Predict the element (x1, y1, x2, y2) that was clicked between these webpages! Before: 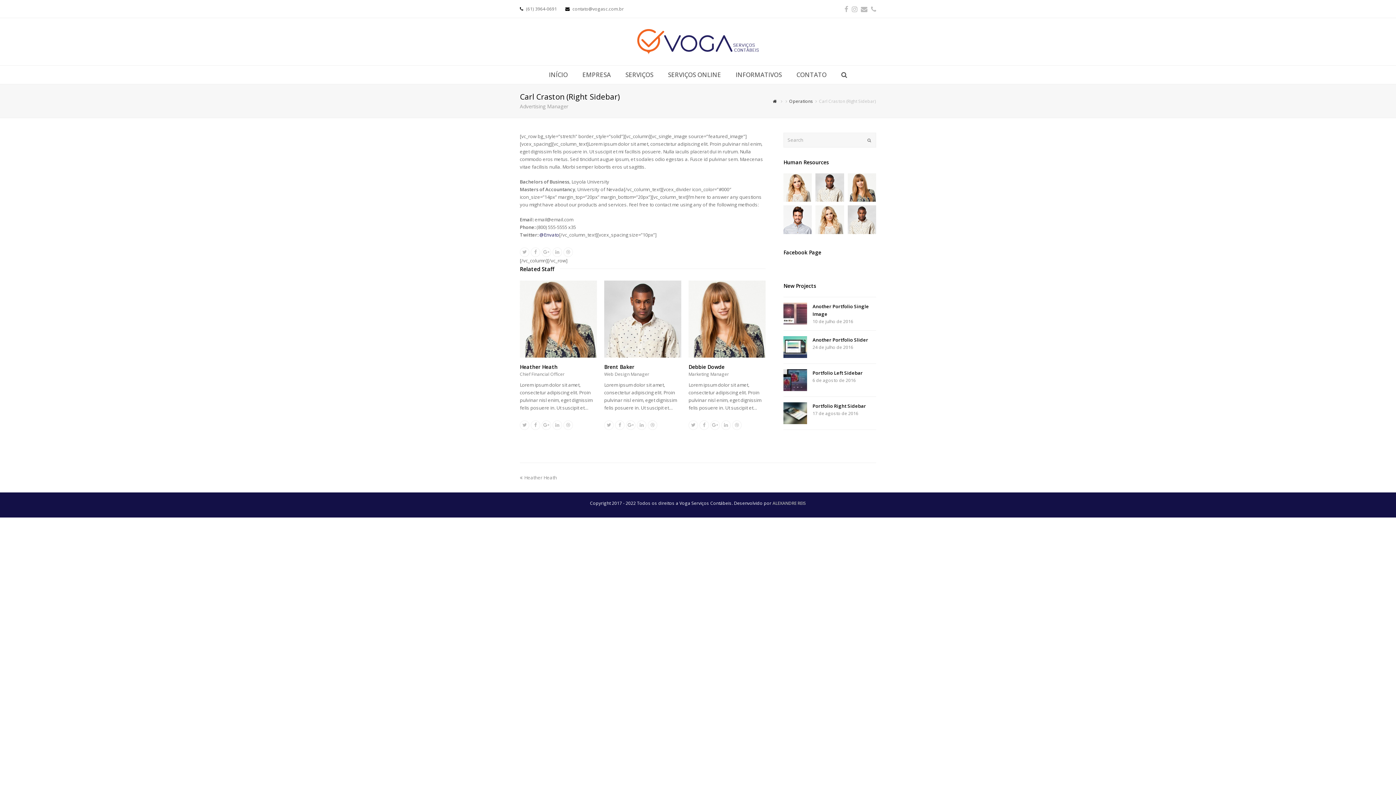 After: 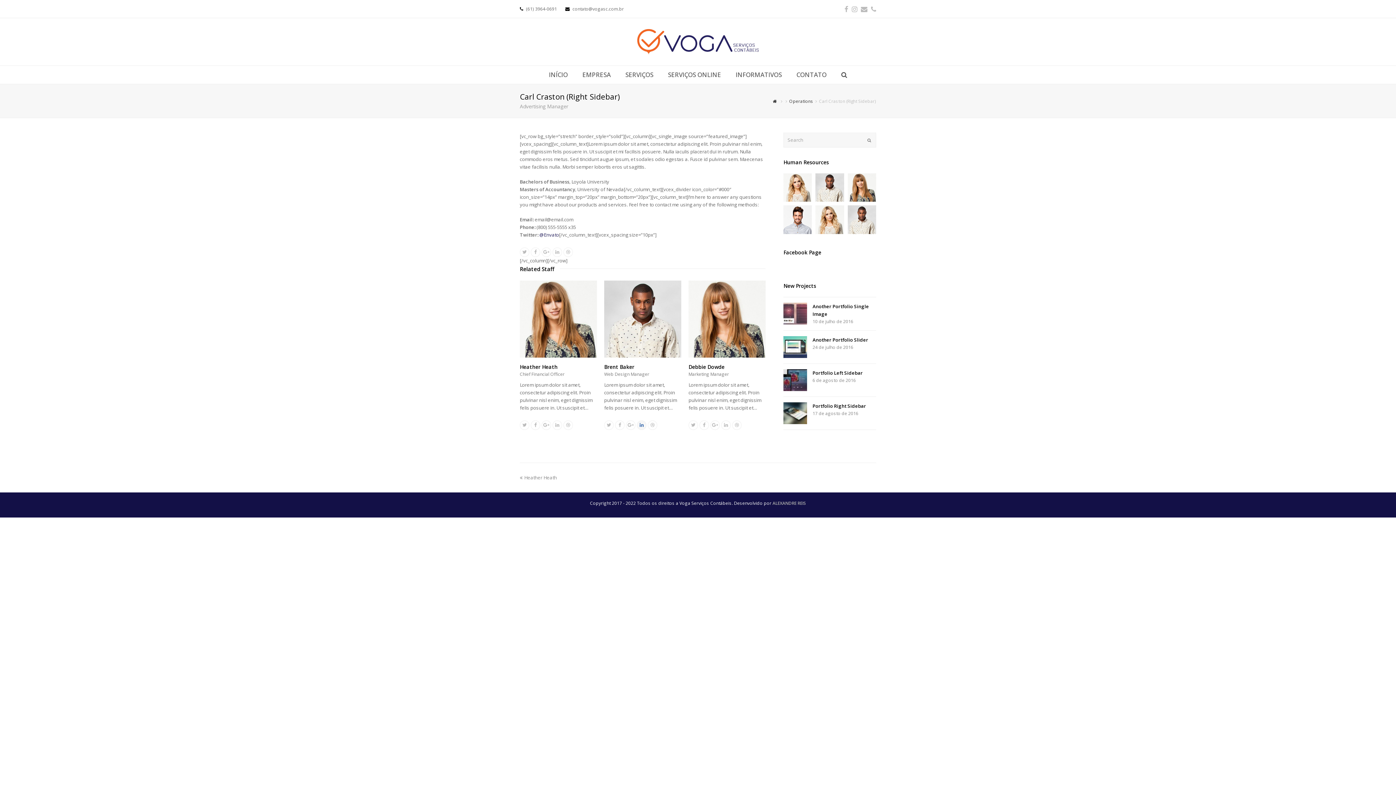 Action: bbox: (637, 420, 646, 430)